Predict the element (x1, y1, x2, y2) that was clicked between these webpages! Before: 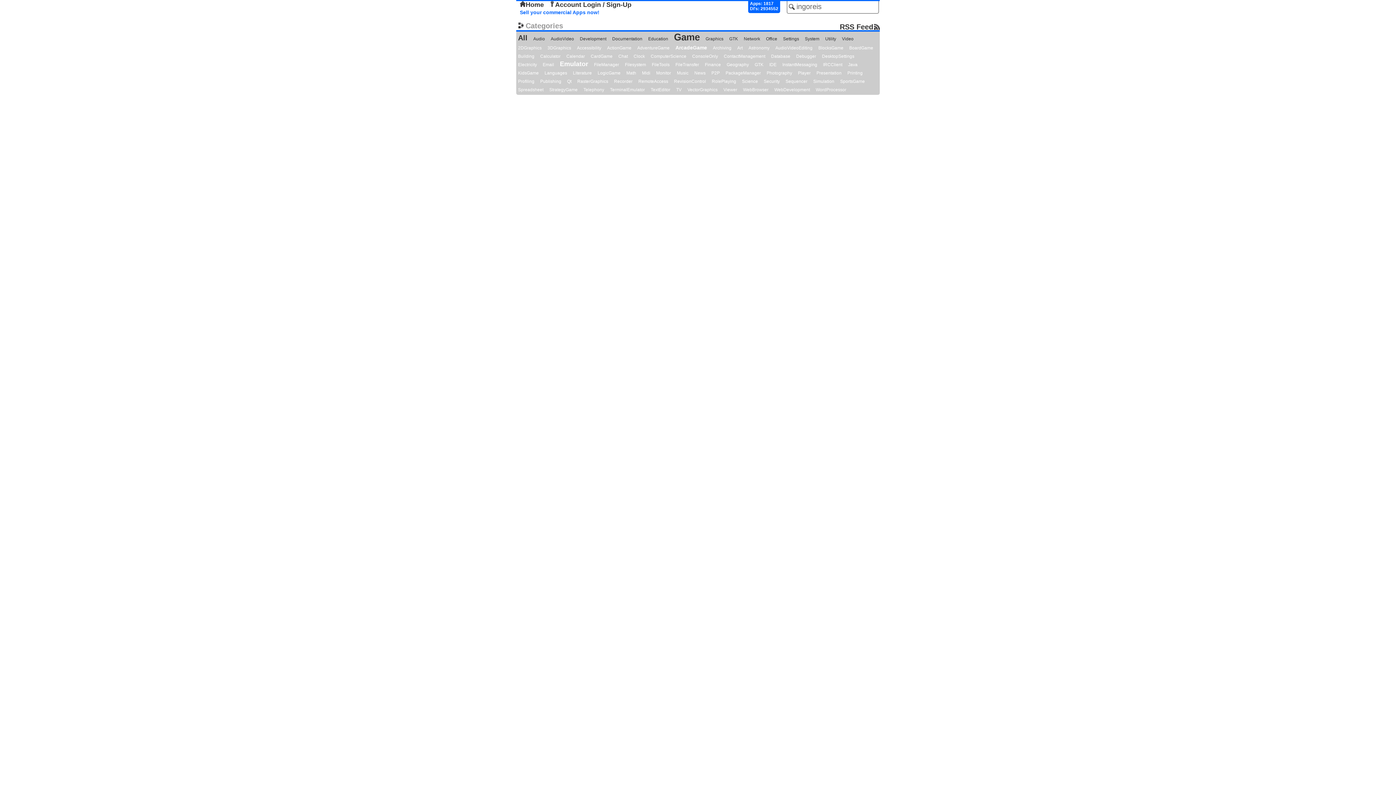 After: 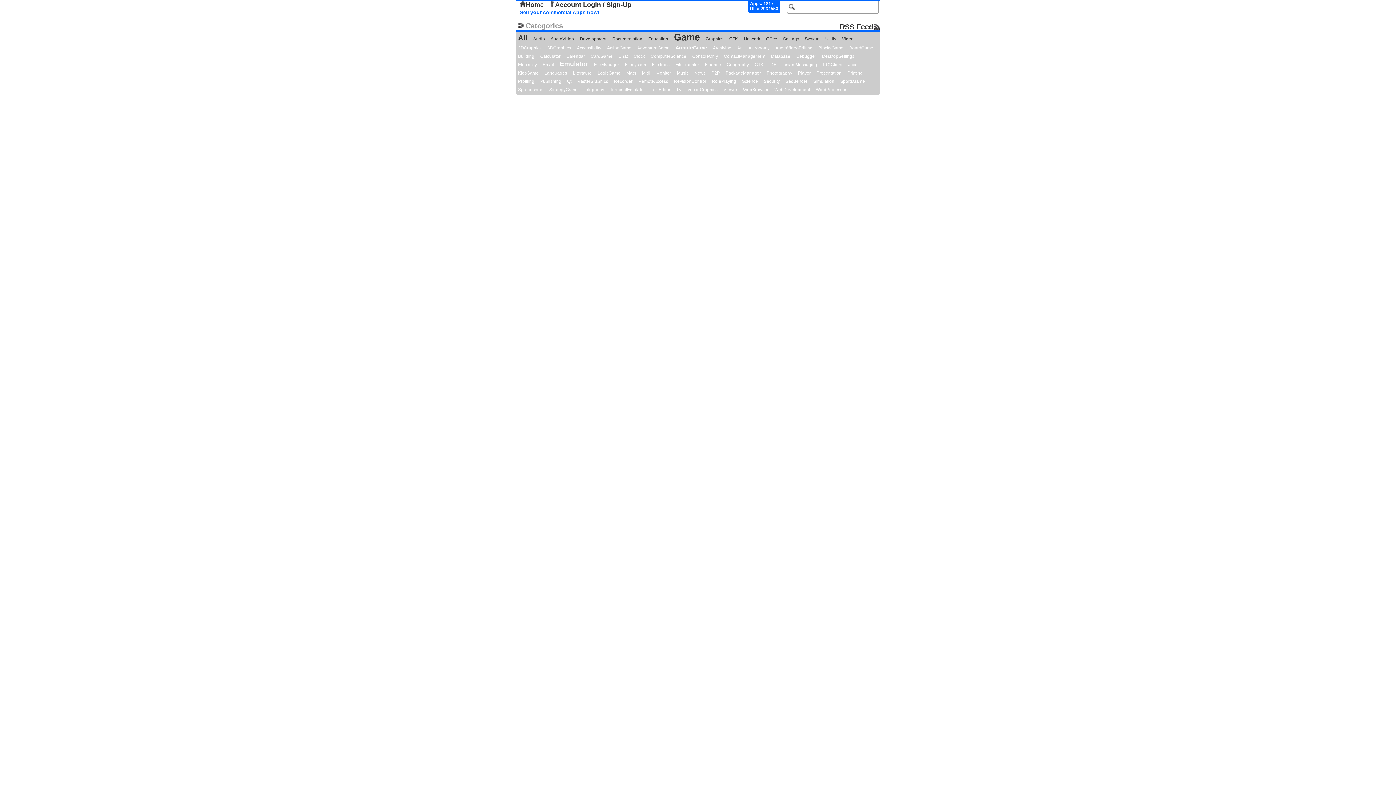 Action: label: Chat bbox: (616, 52, 629, 60)